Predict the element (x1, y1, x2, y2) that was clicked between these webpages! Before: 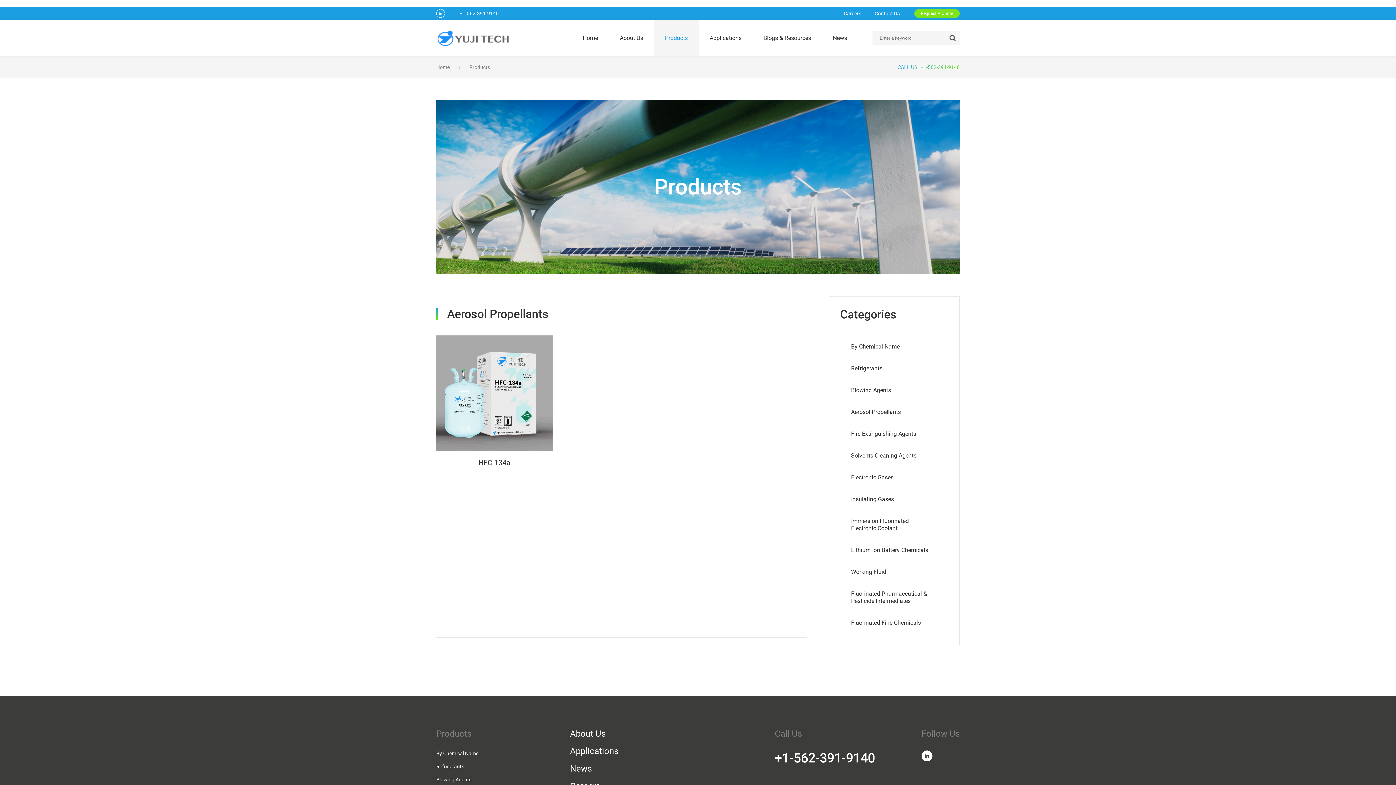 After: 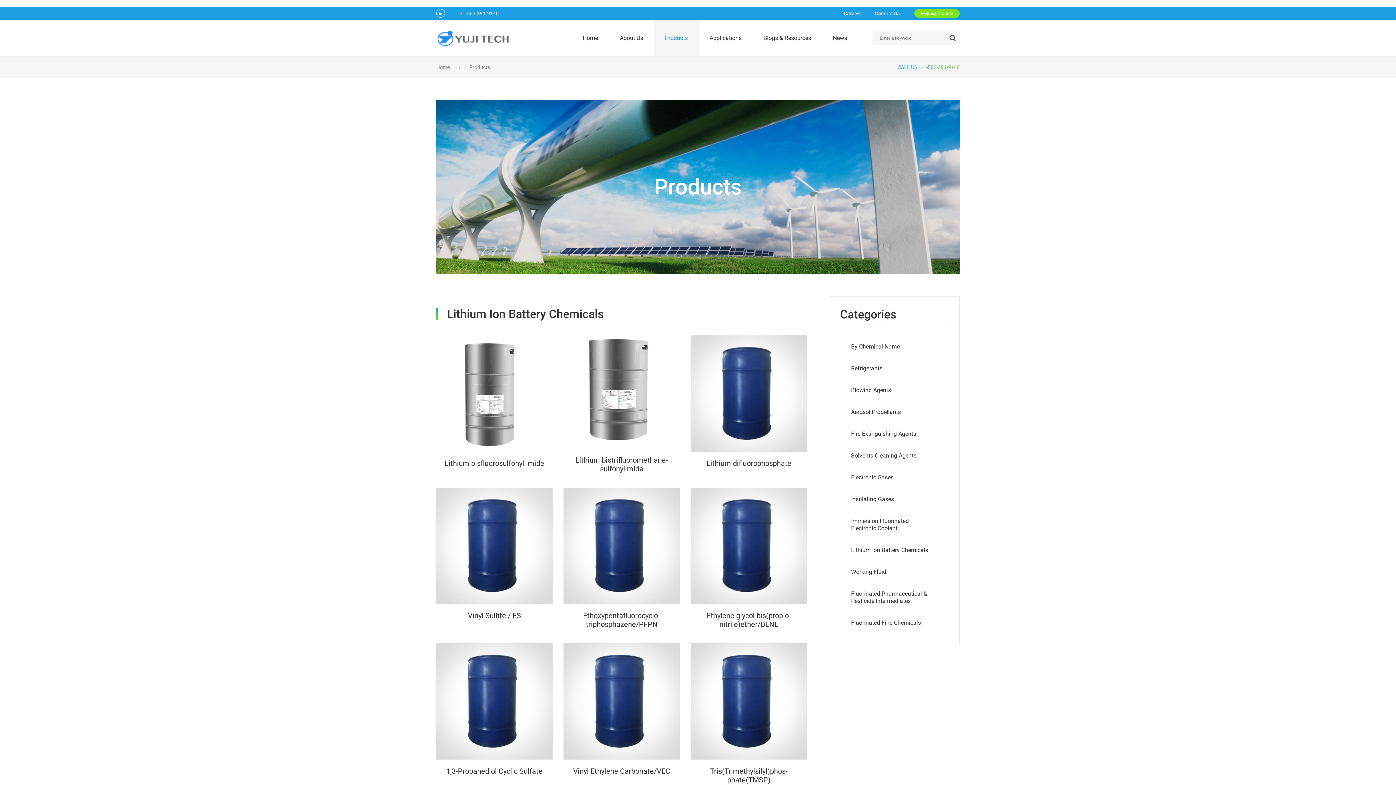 Action: label: Lithium Ion Battery Chemicals bbox: (840, 539, 948, 561)